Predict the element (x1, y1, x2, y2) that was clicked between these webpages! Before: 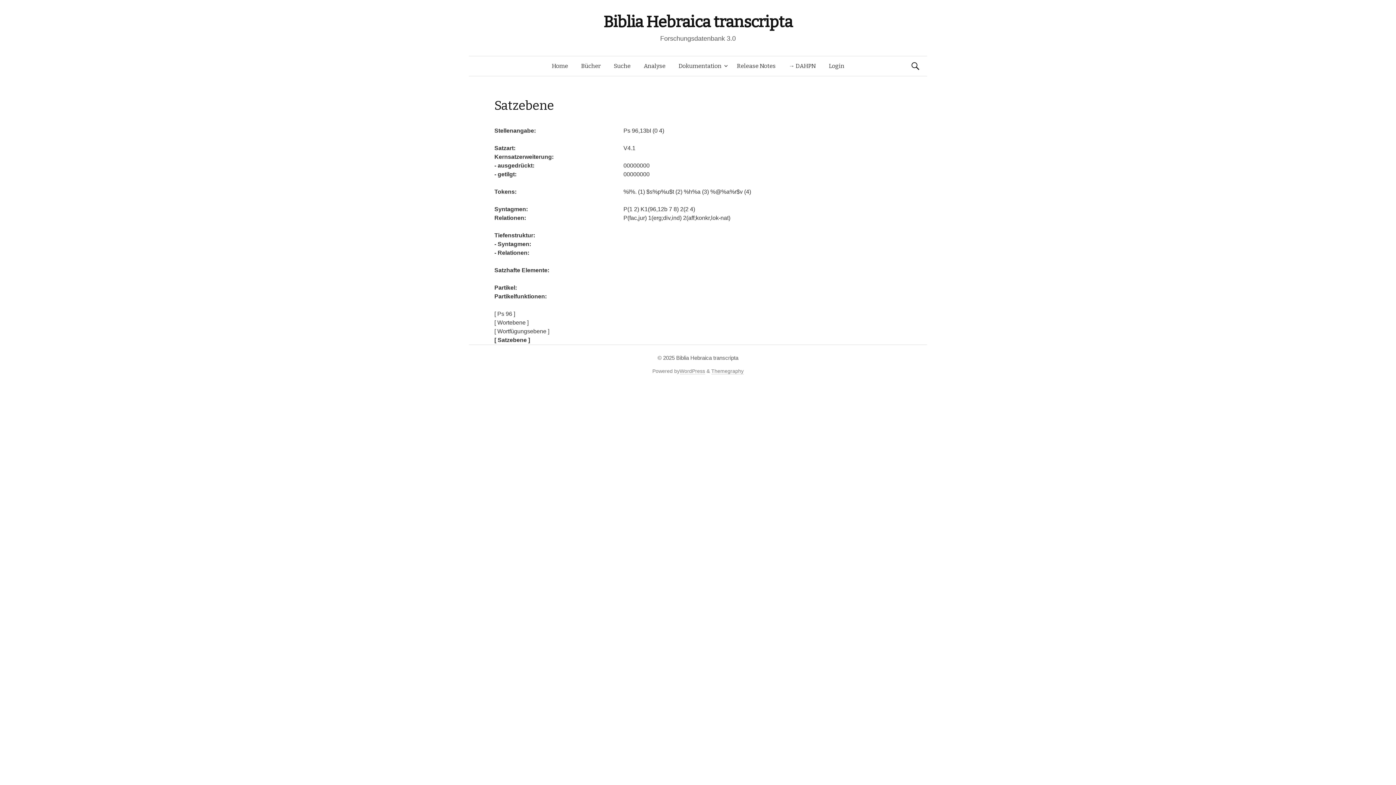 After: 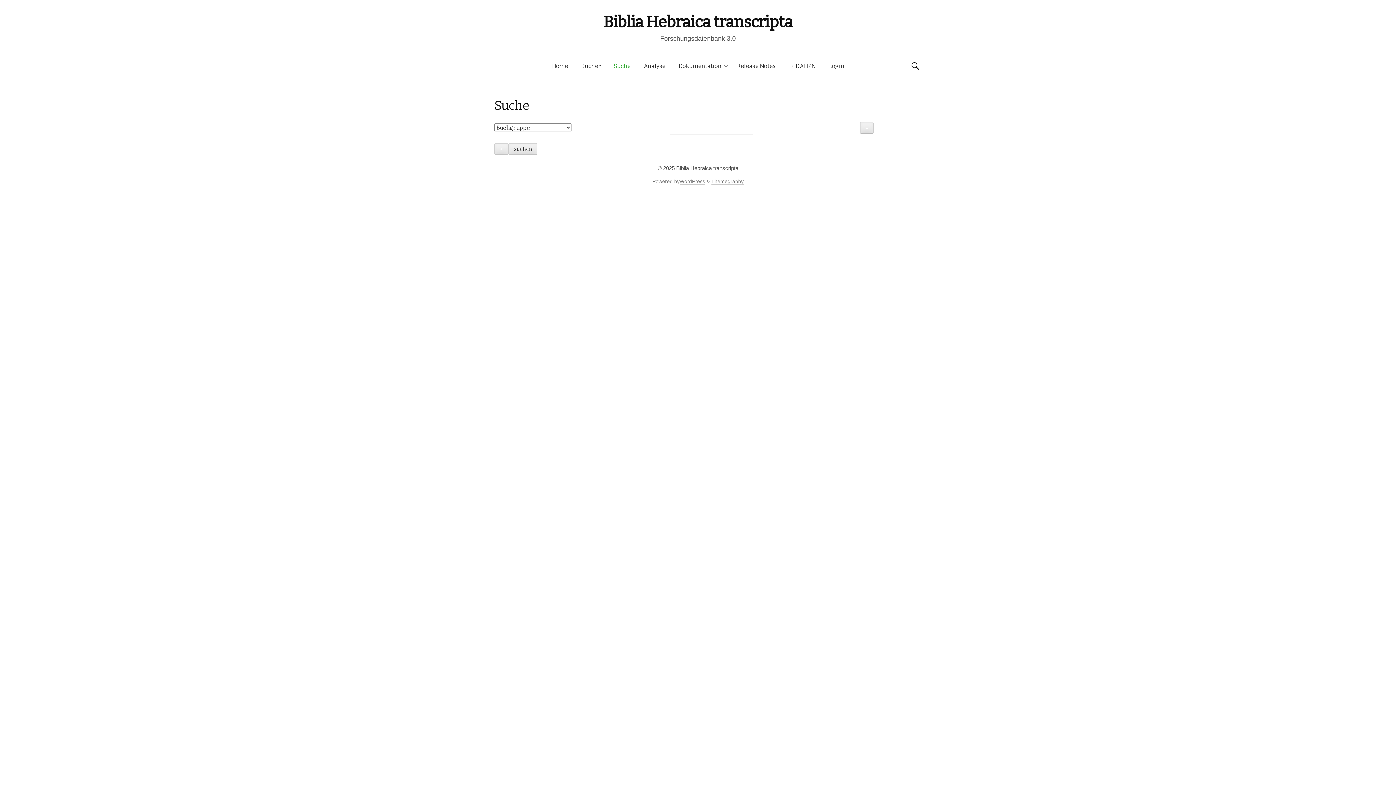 Action: bbox: (607, 56, 637, 76) label: Suche